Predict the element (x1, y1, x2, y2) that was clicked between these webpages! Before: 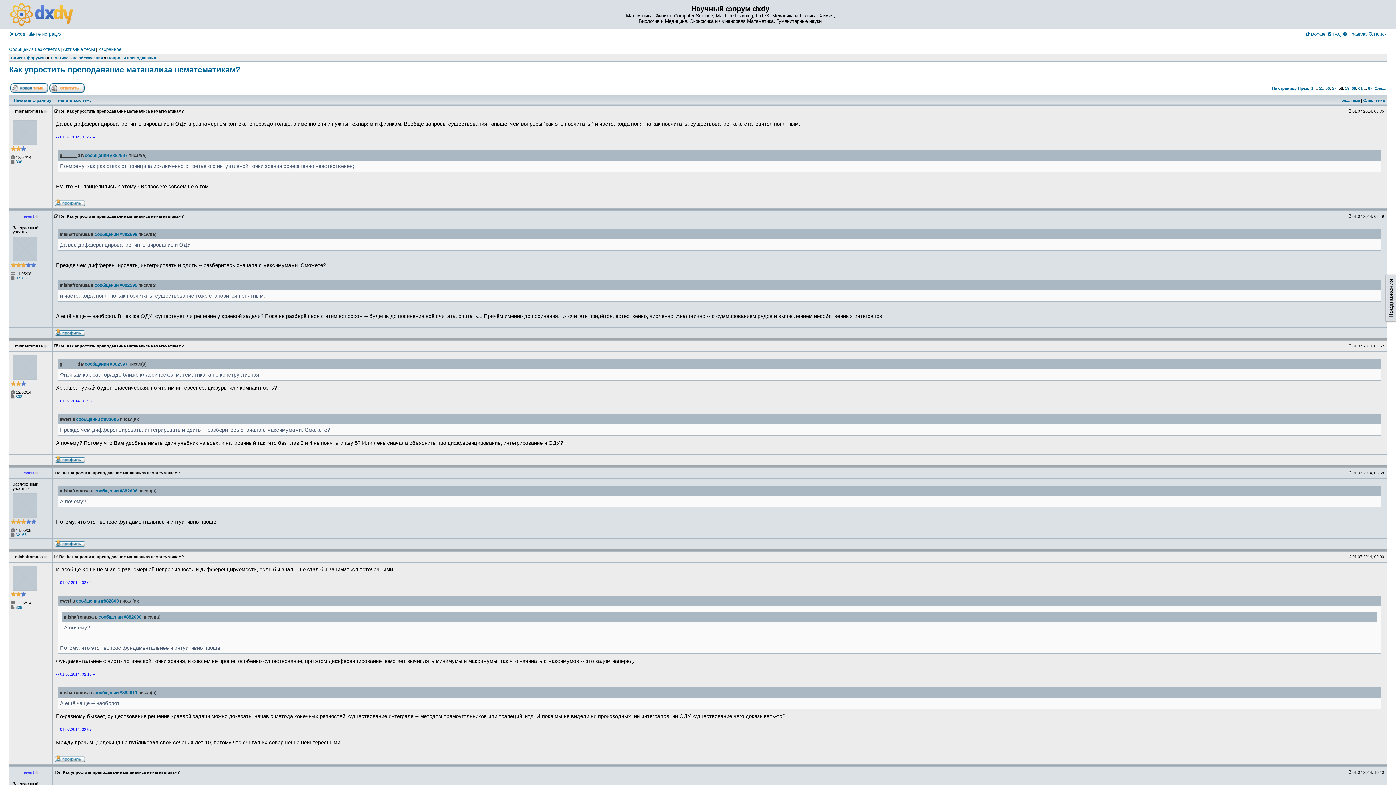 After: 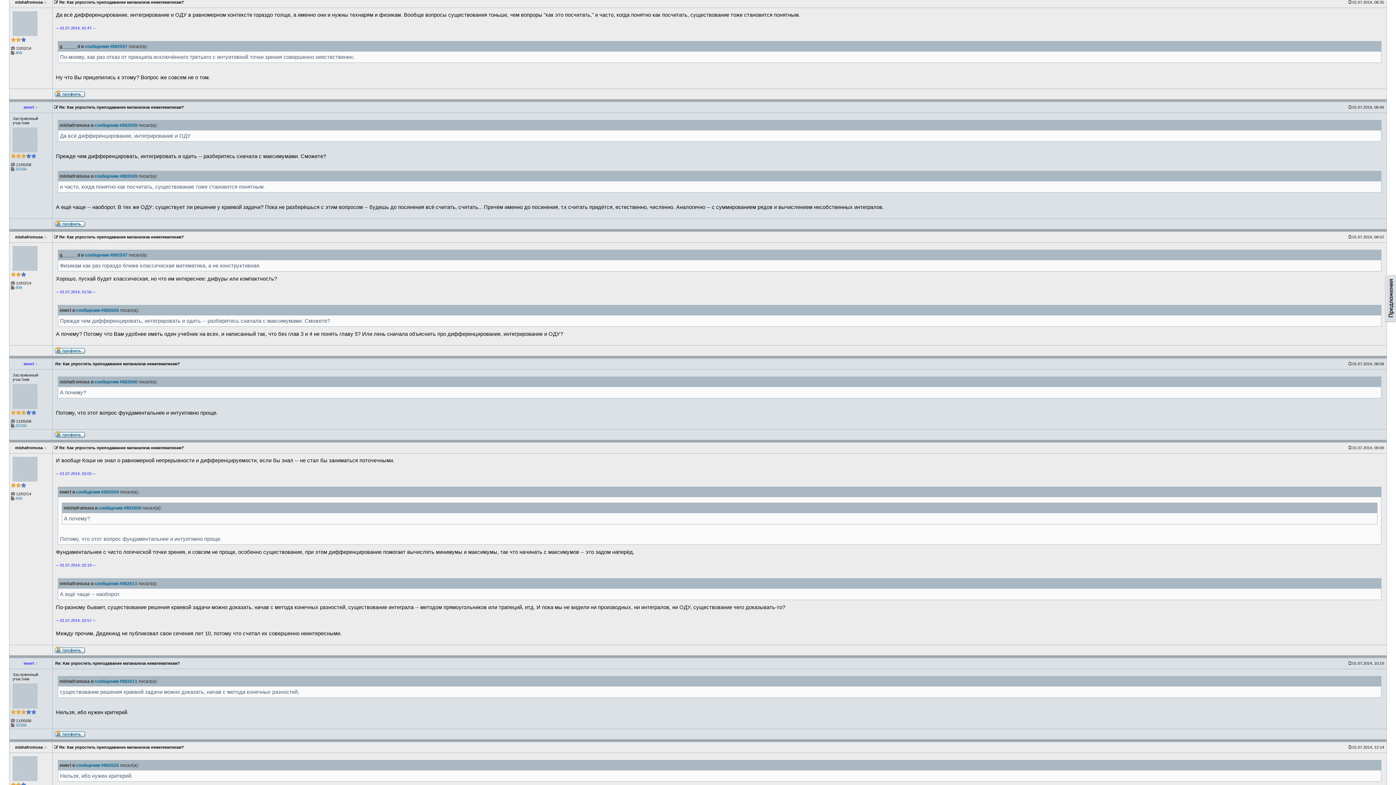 Action: bbox: (1348, 109, 1352, 113)